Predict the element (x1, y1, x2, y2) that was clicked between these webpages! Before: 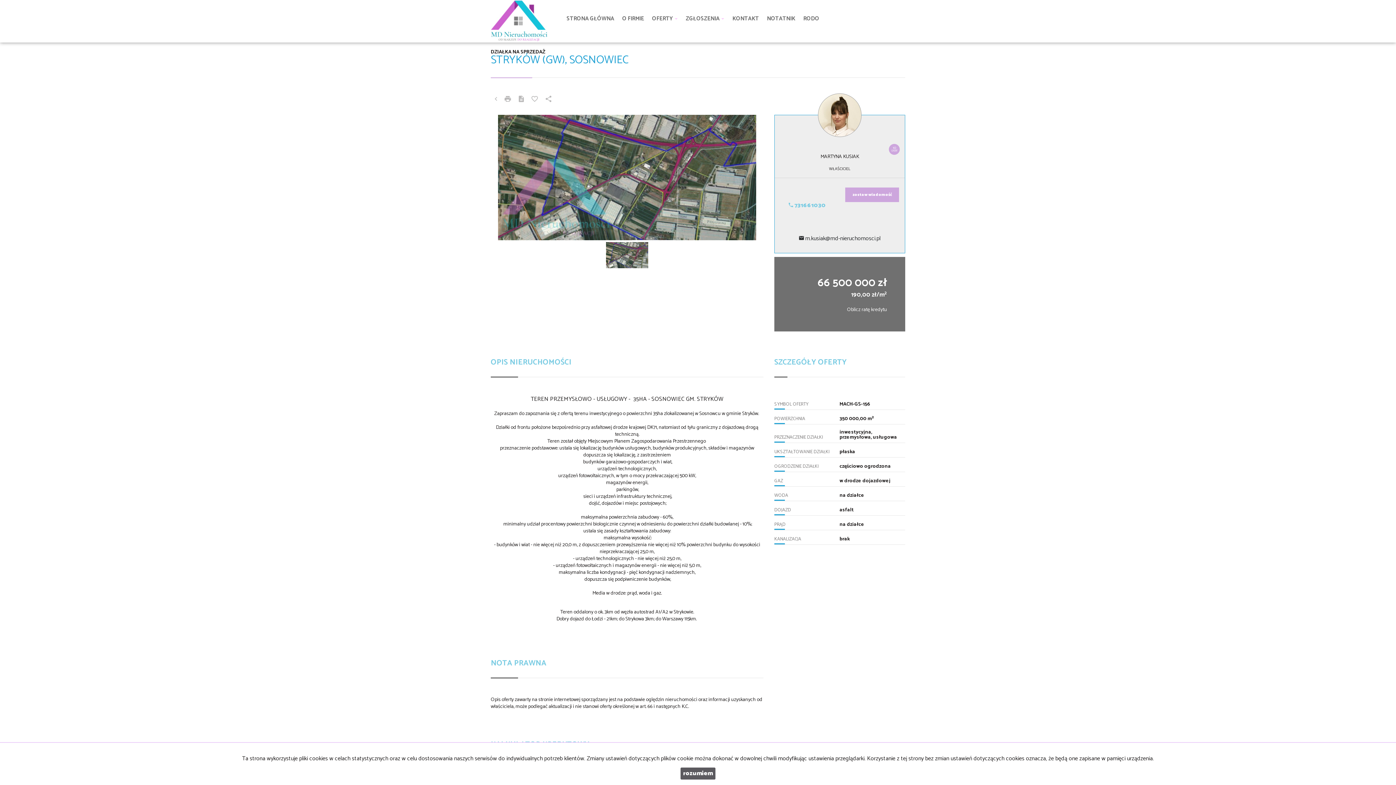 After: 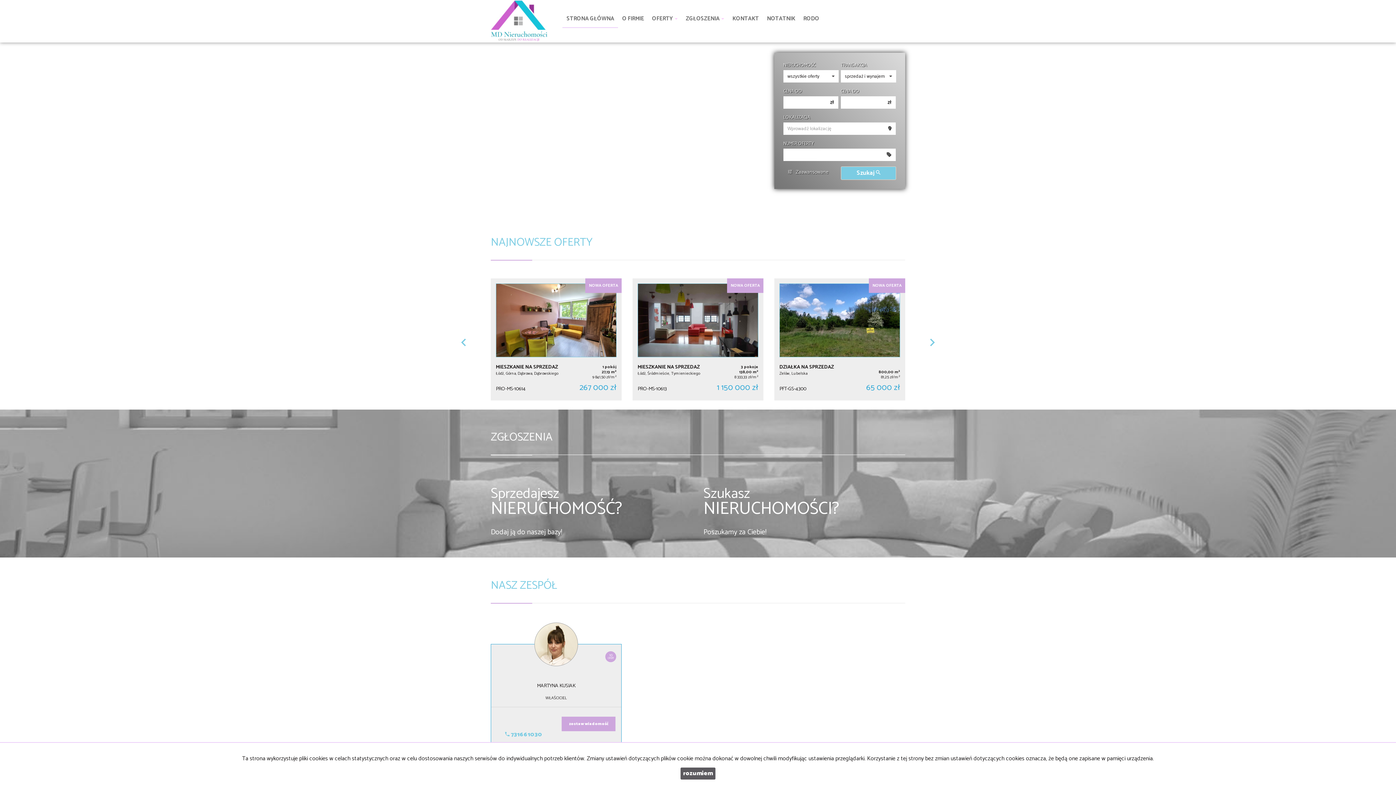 Action: label: STRONA GŁÓWNA bbox: (562, -9, 618, 27)